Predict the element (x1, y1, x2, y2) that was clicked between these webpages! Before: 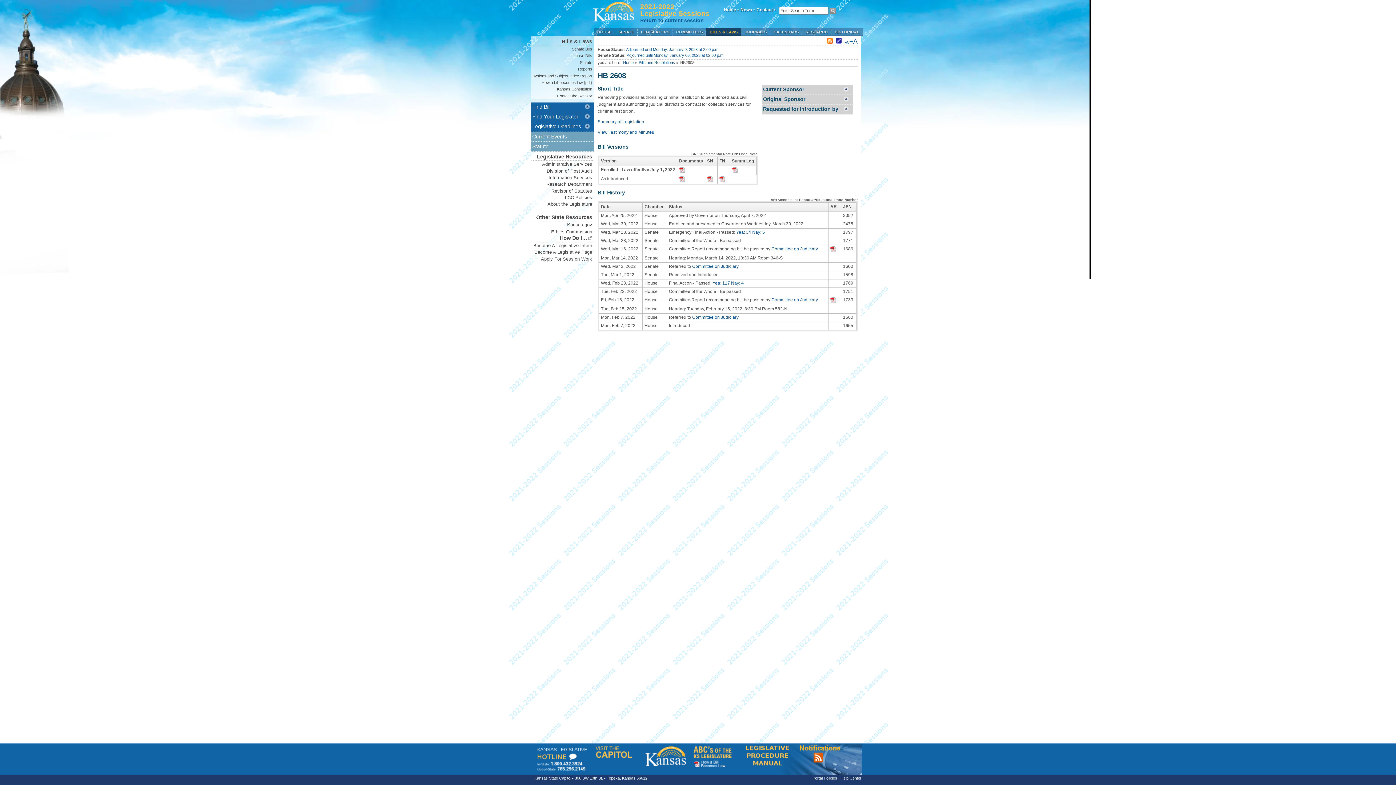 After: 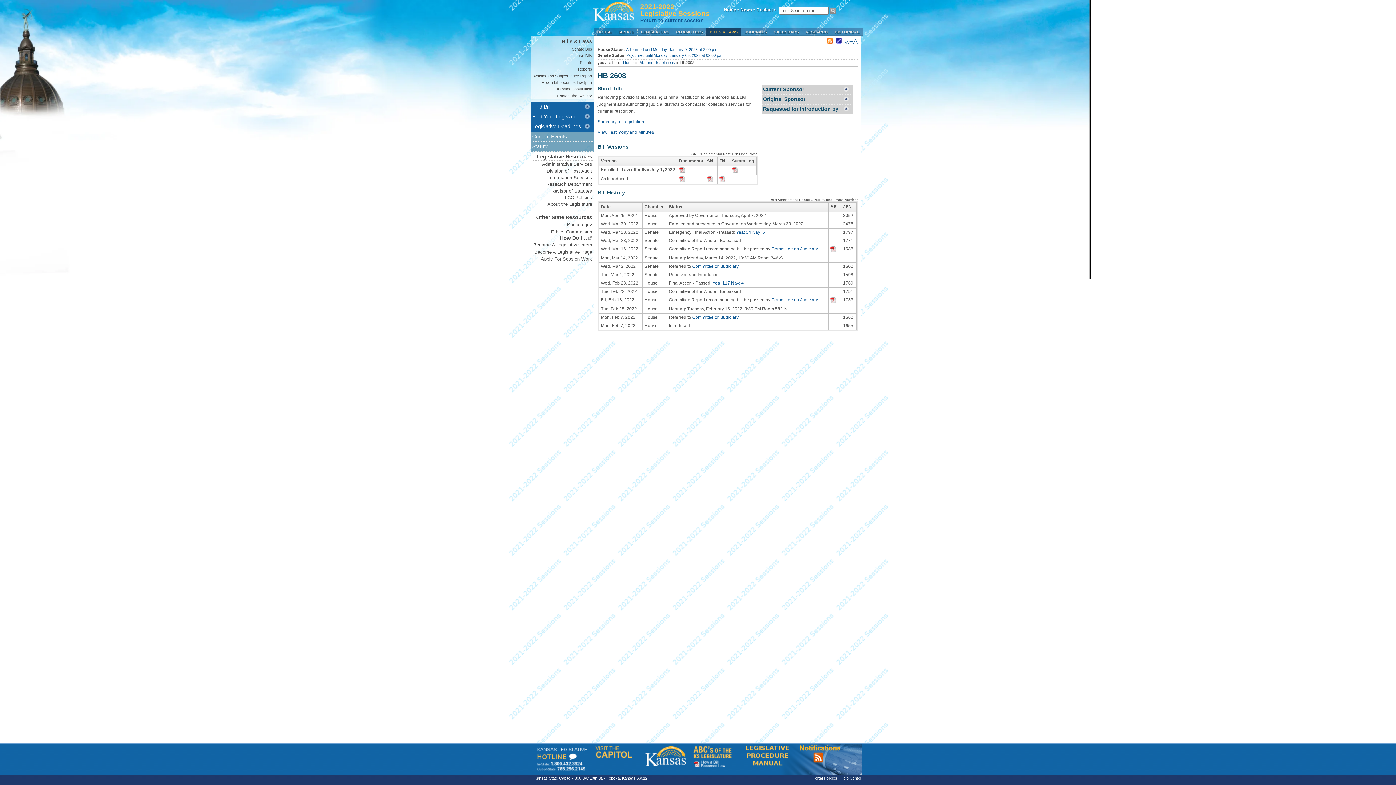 Action: label: Become A Legislative Intern bbox: (531, 242, 594, 249)